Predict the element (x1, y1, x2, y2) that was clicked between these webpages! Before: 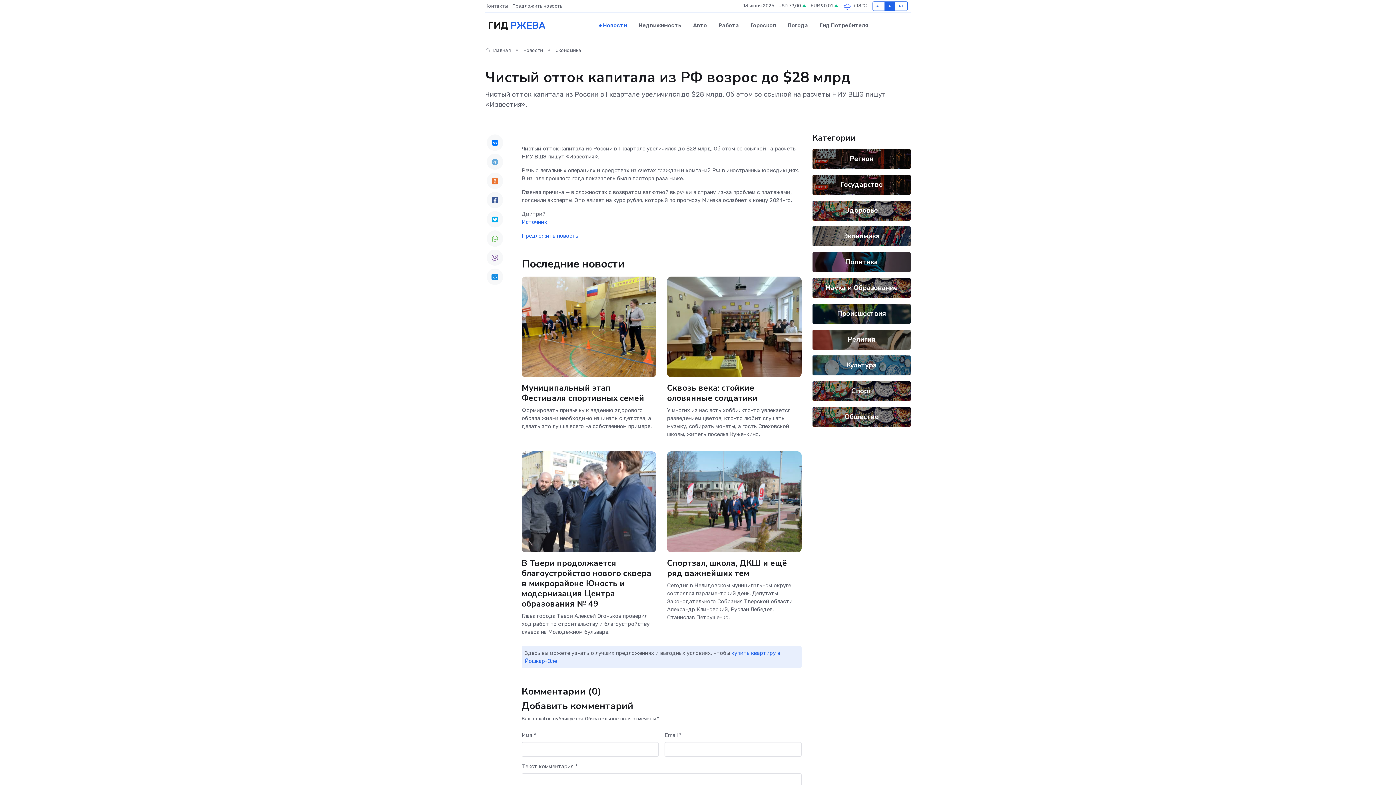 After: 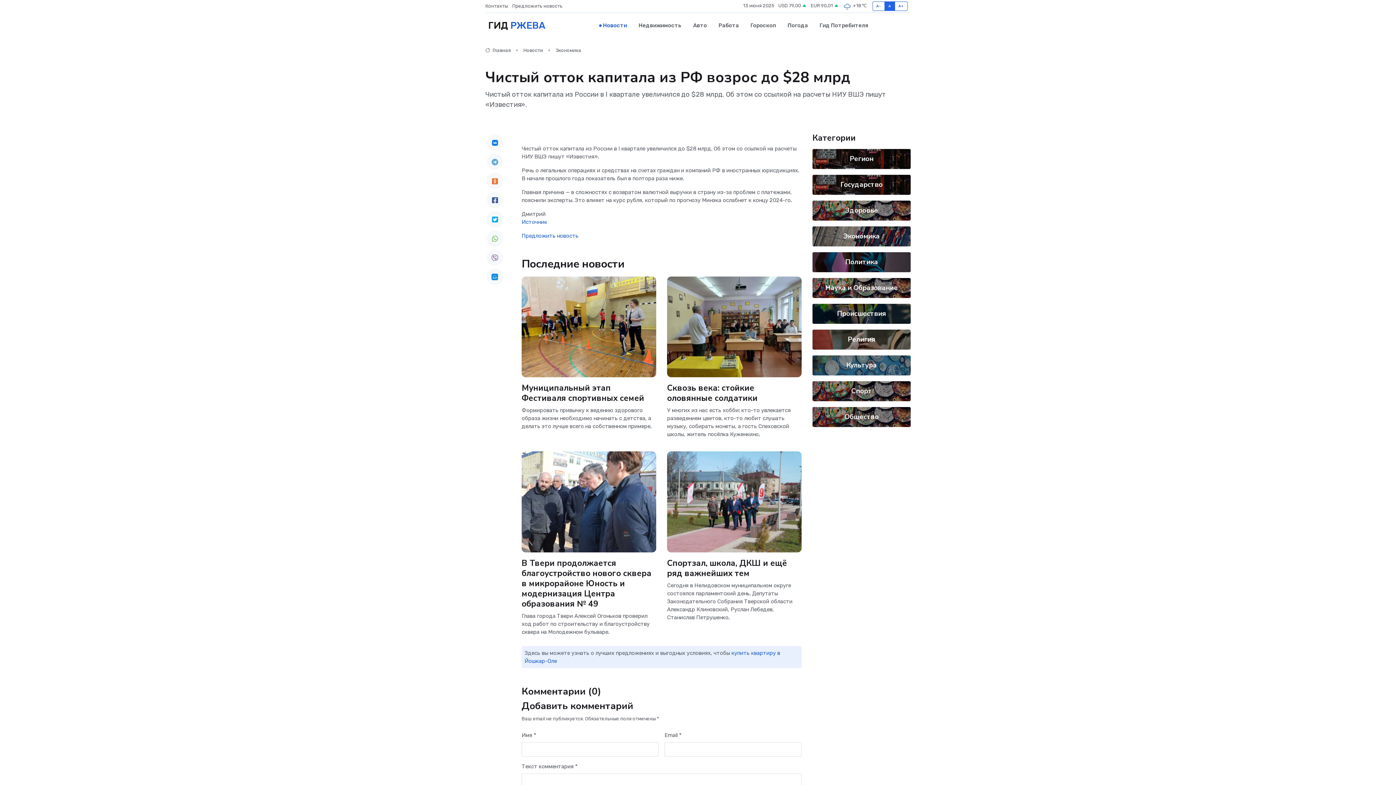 Action: bbox: (486, 172, 503, 189)